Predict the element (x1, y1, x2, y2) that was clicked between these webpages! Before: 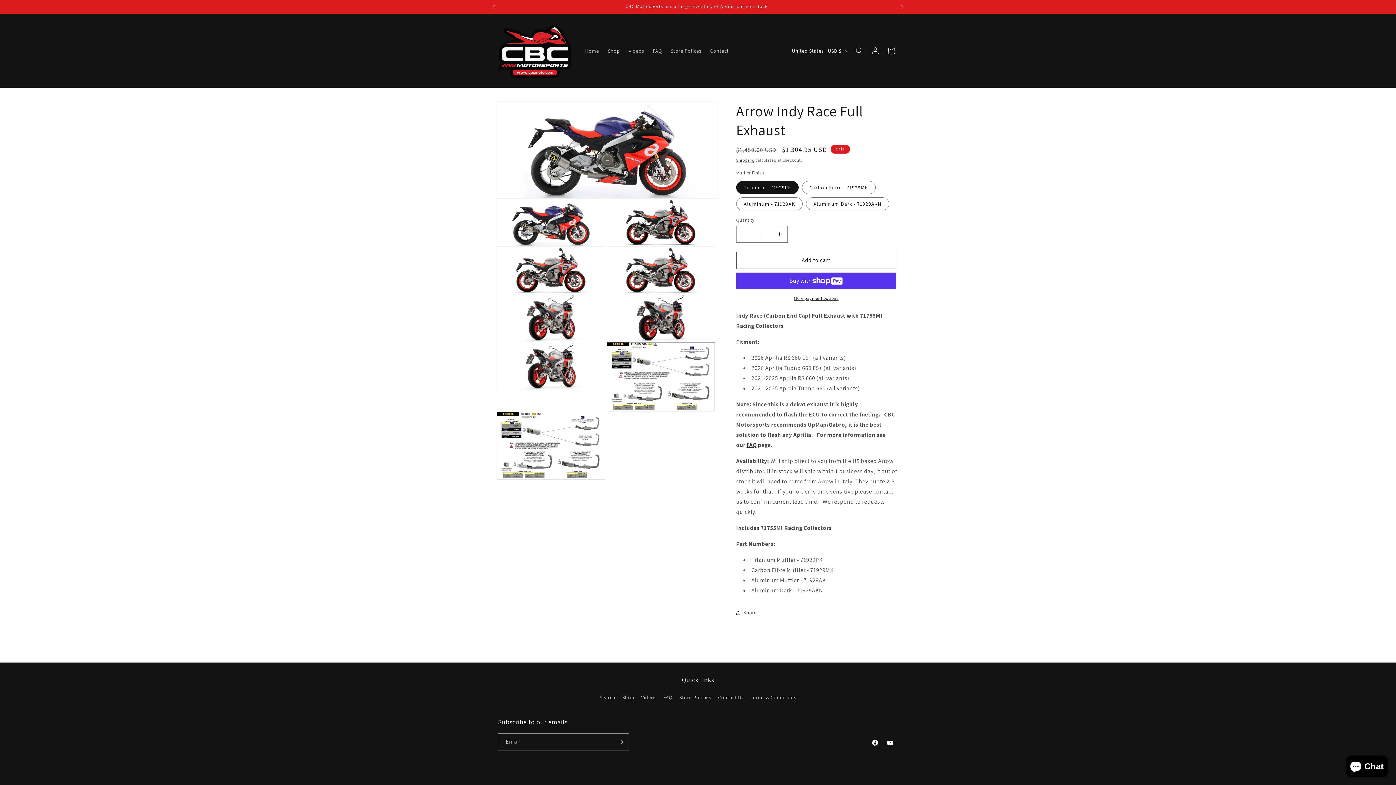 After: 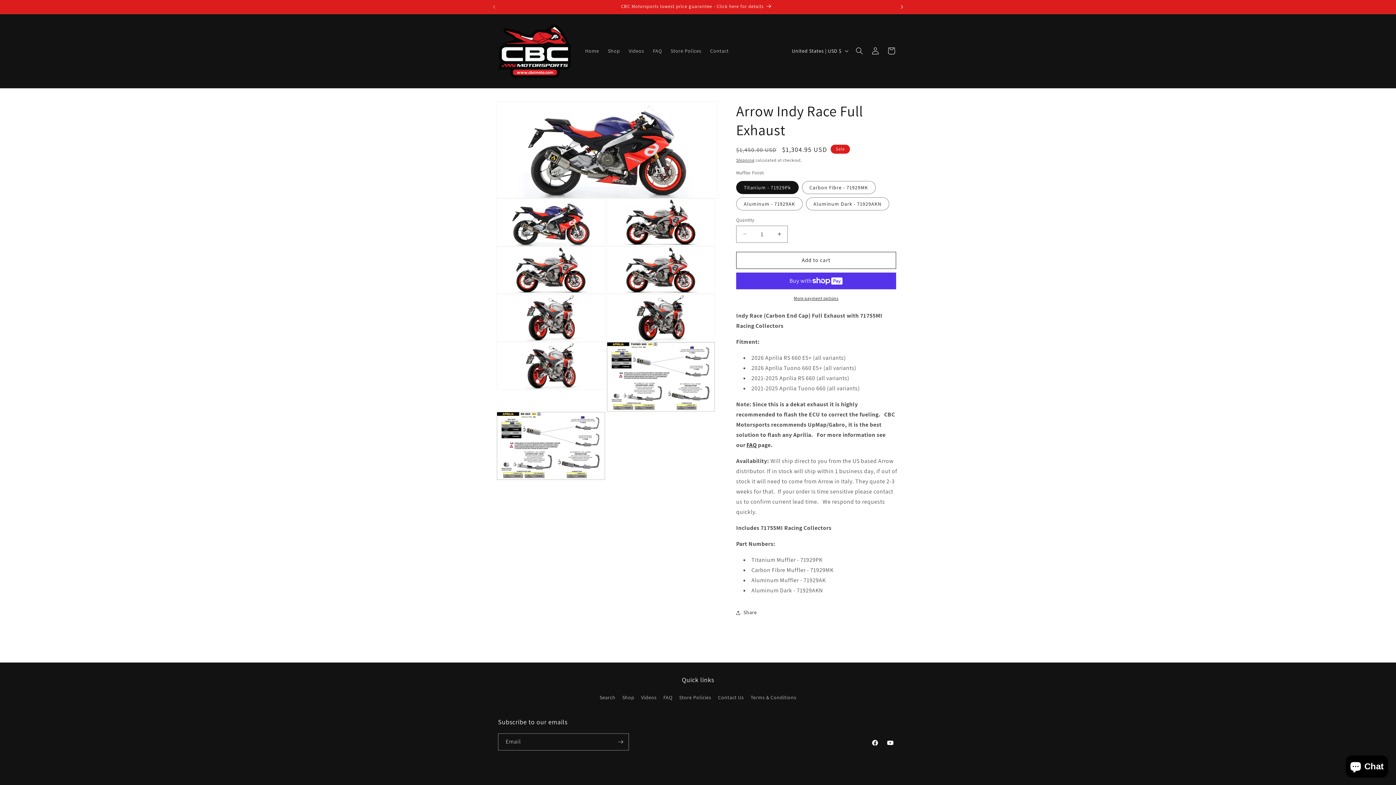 Action: label: Next announcement bbox: (894, 0, 910, 13)